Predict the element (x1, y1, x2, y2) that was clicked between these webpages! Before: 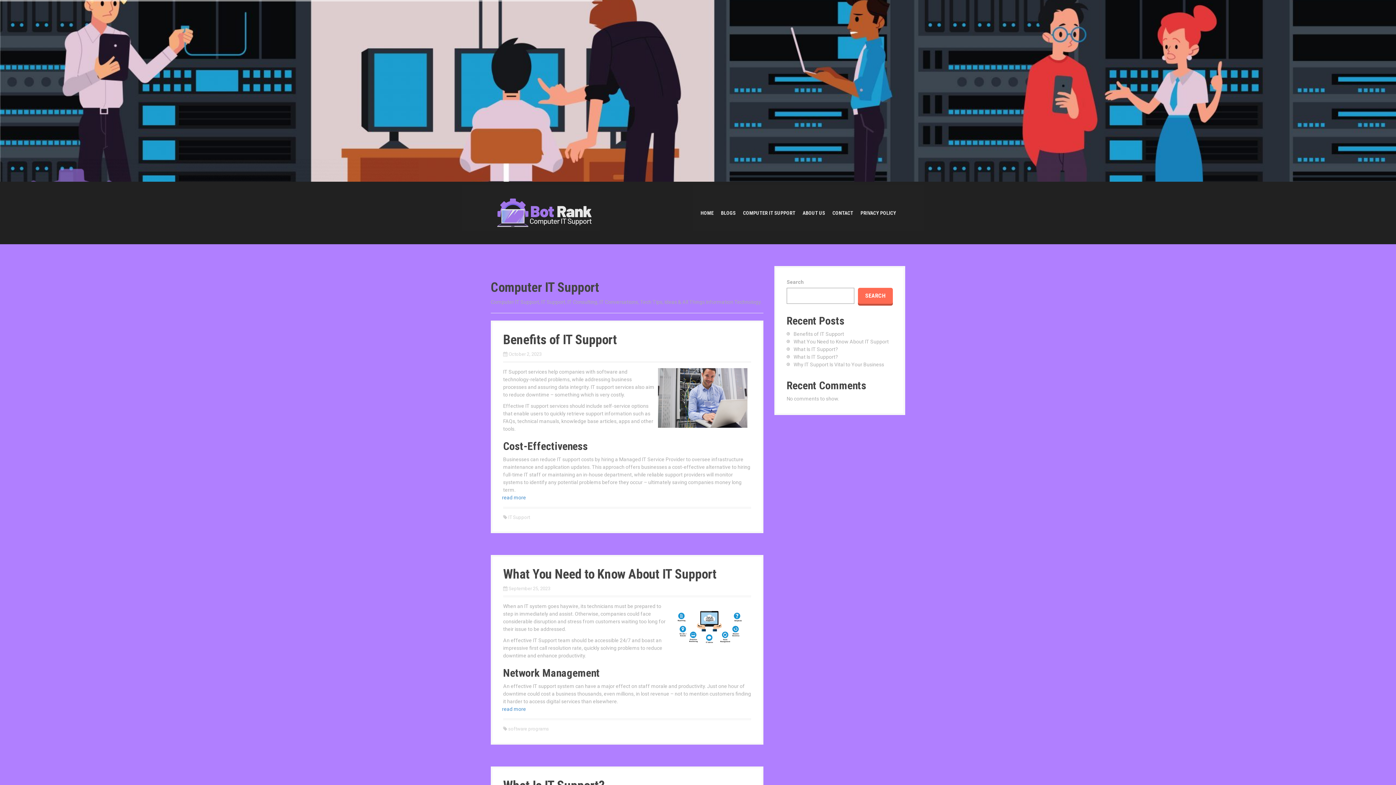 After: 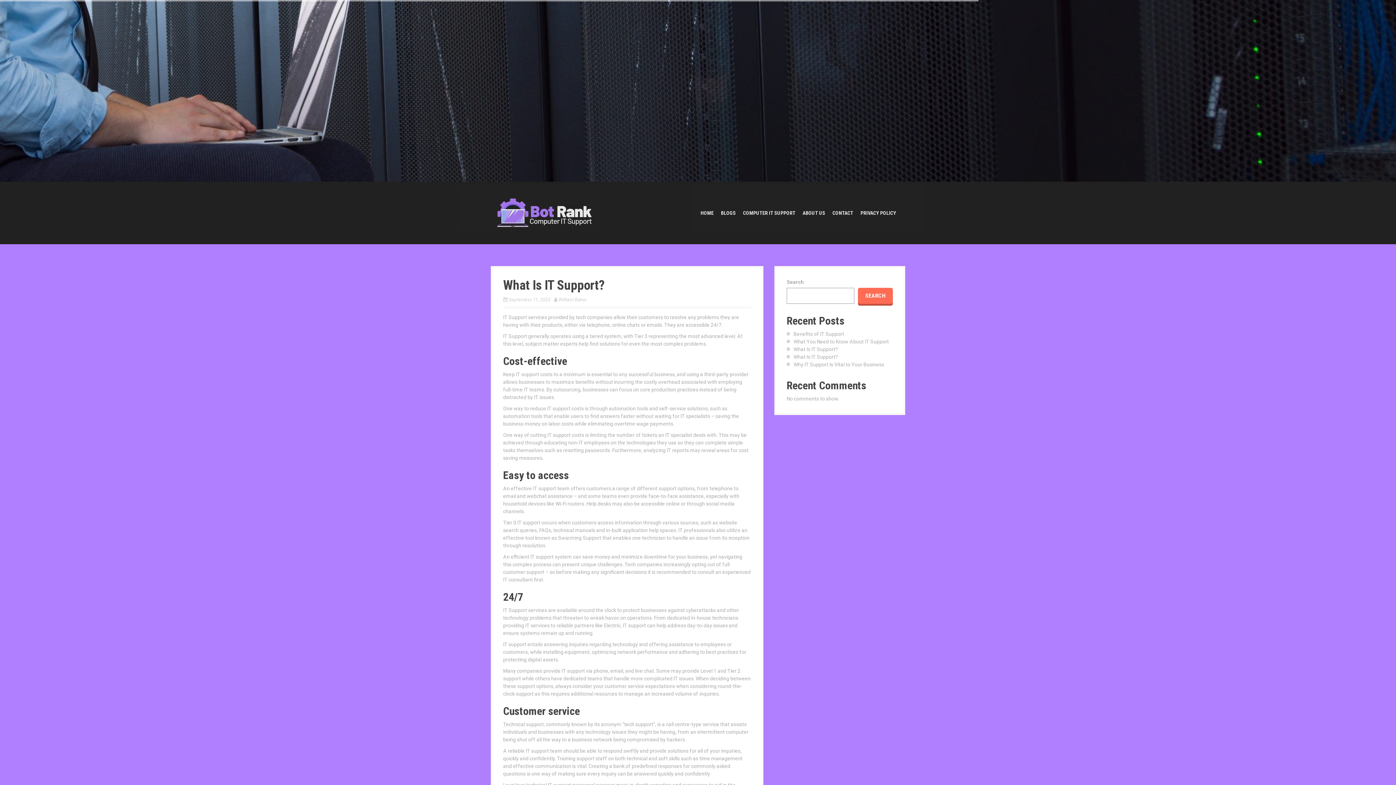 Action: label: What Is IT Support? bbox: (793, 354, 838, 360)